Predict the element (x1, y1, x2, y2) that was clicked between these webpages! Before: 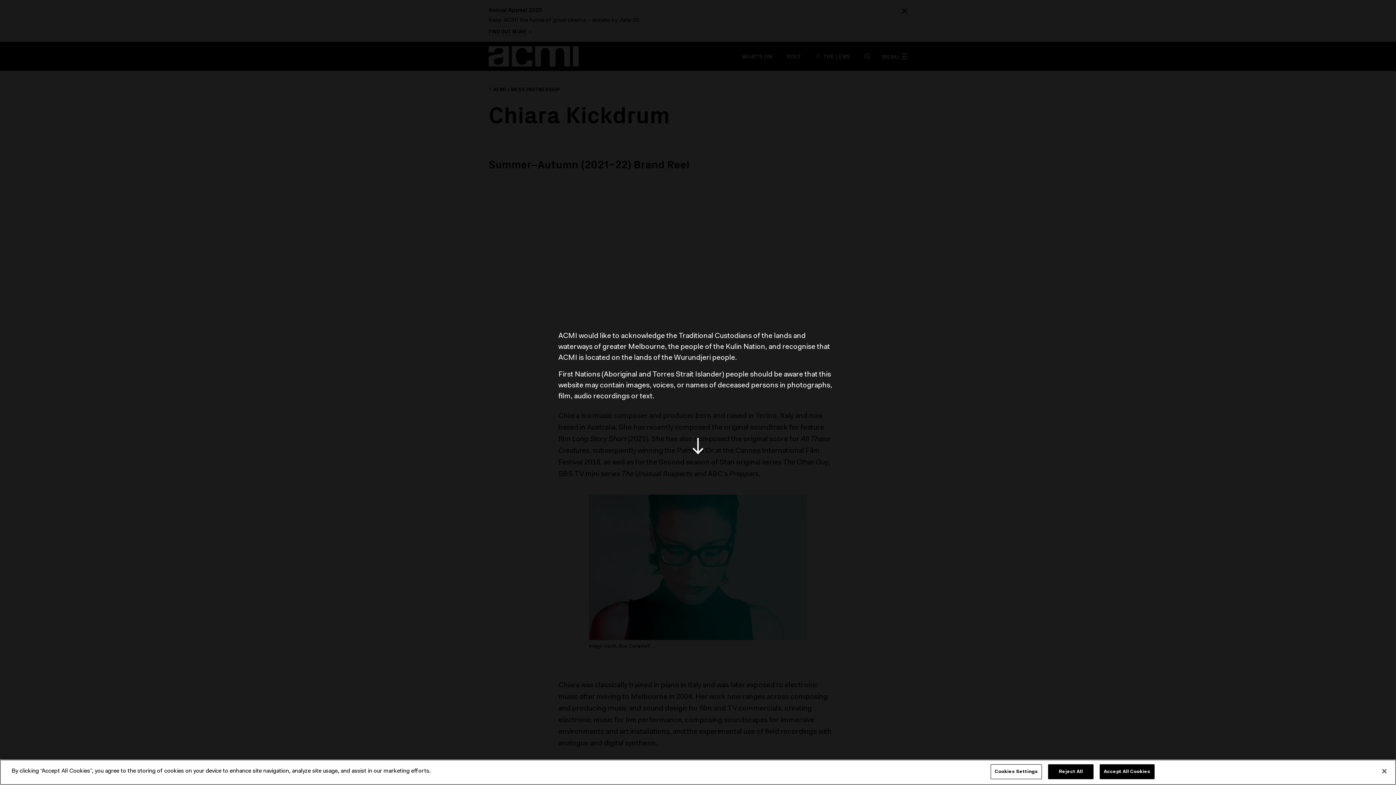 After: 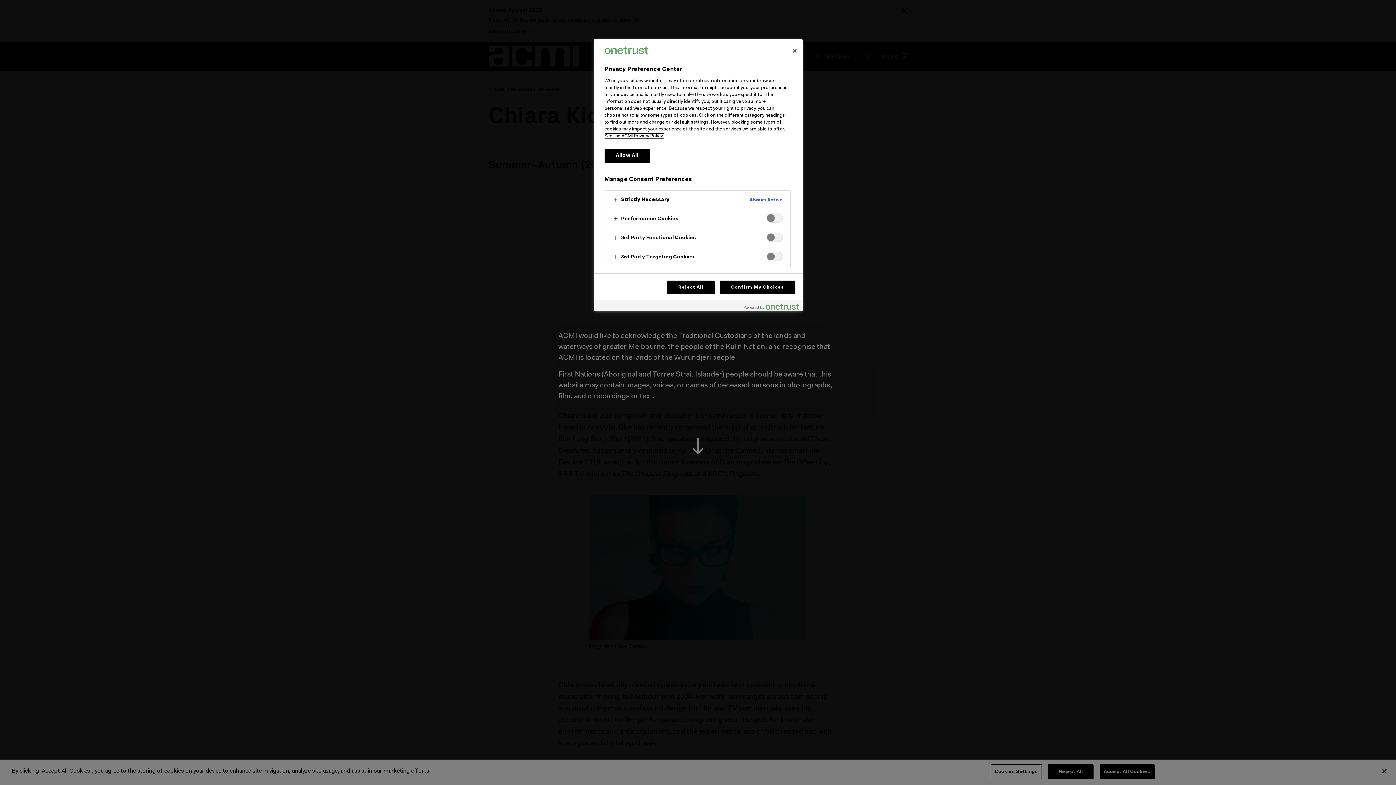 Action: label: Cookies Settings bbox: (990, 764, 1042, 779)